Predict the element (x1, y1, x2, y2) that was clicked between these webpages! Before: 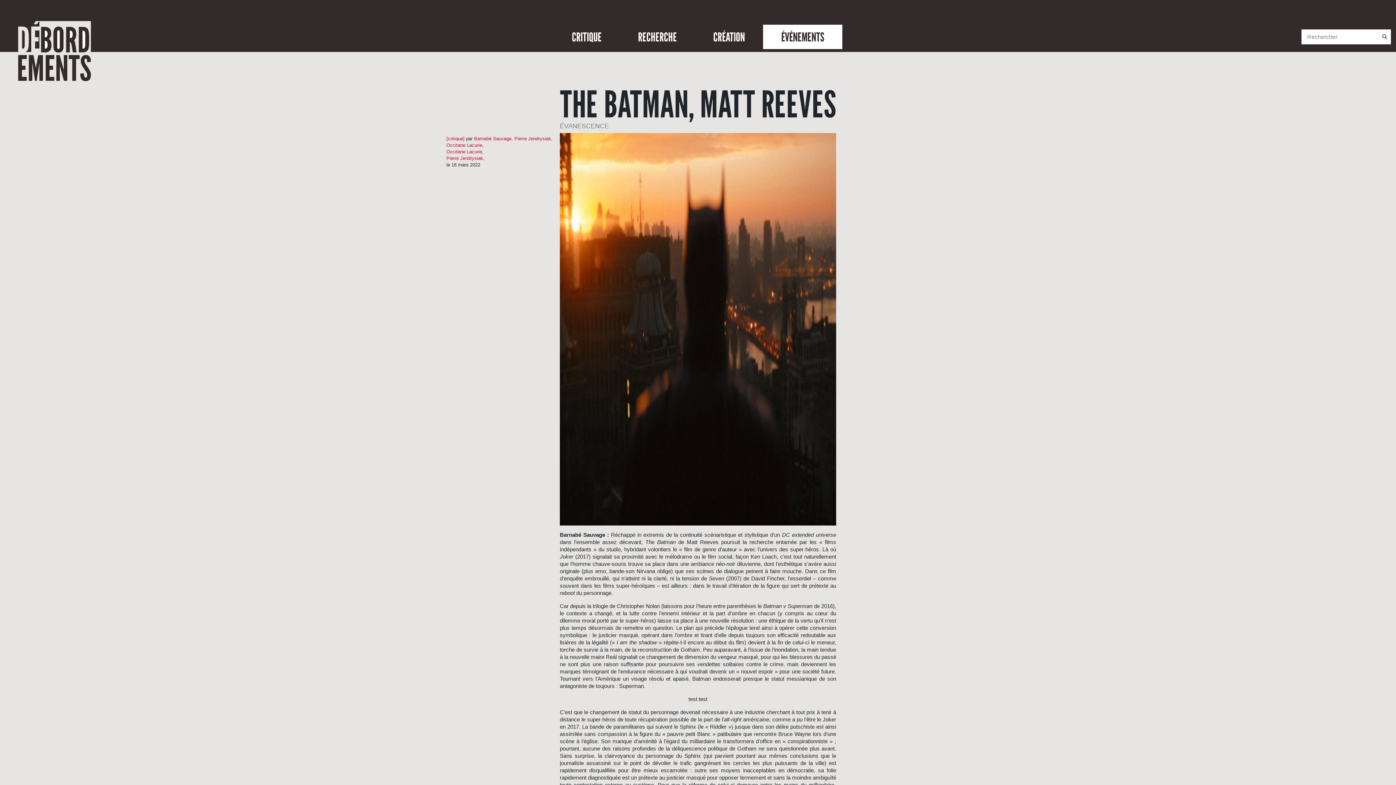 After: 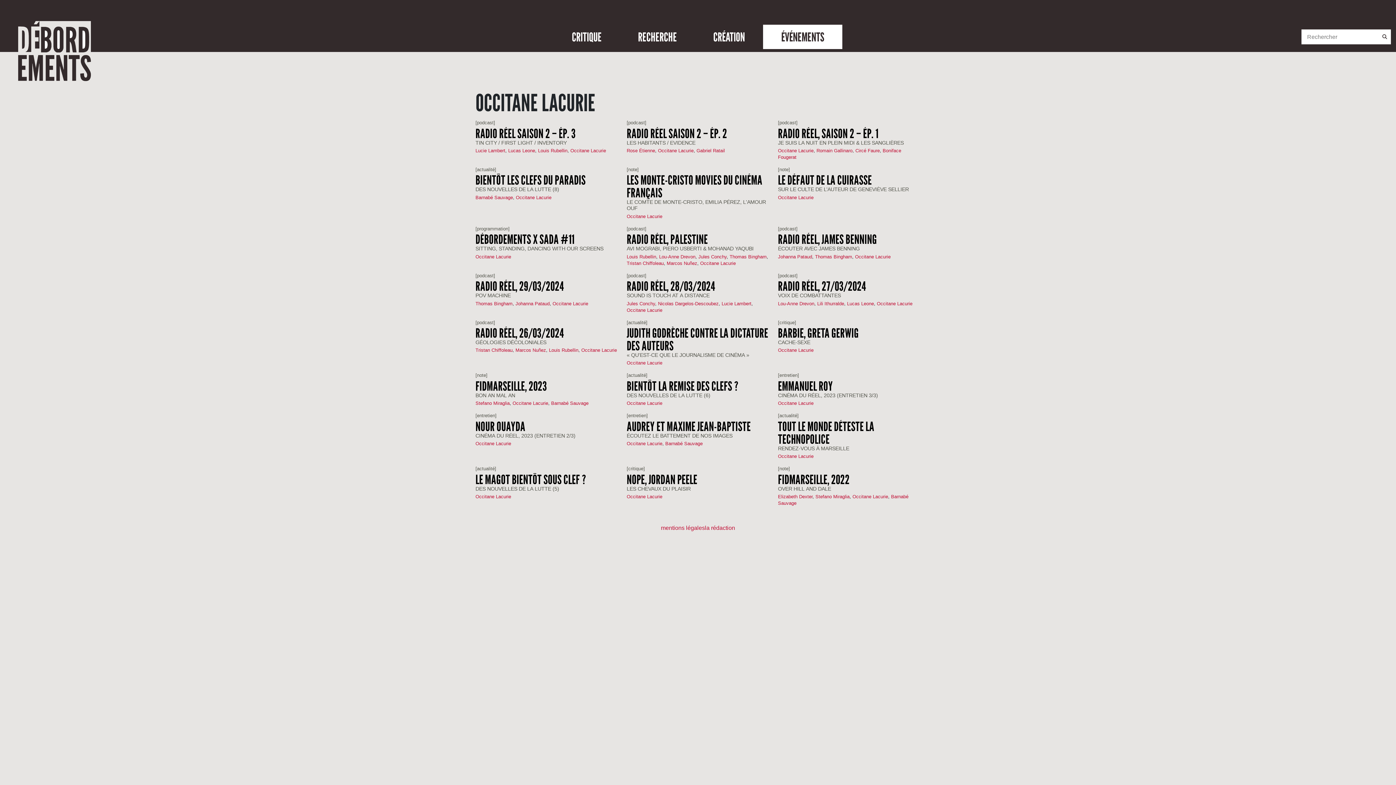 Action: label: Occitane Lacurie bbox: (446, 149, 482, 154)